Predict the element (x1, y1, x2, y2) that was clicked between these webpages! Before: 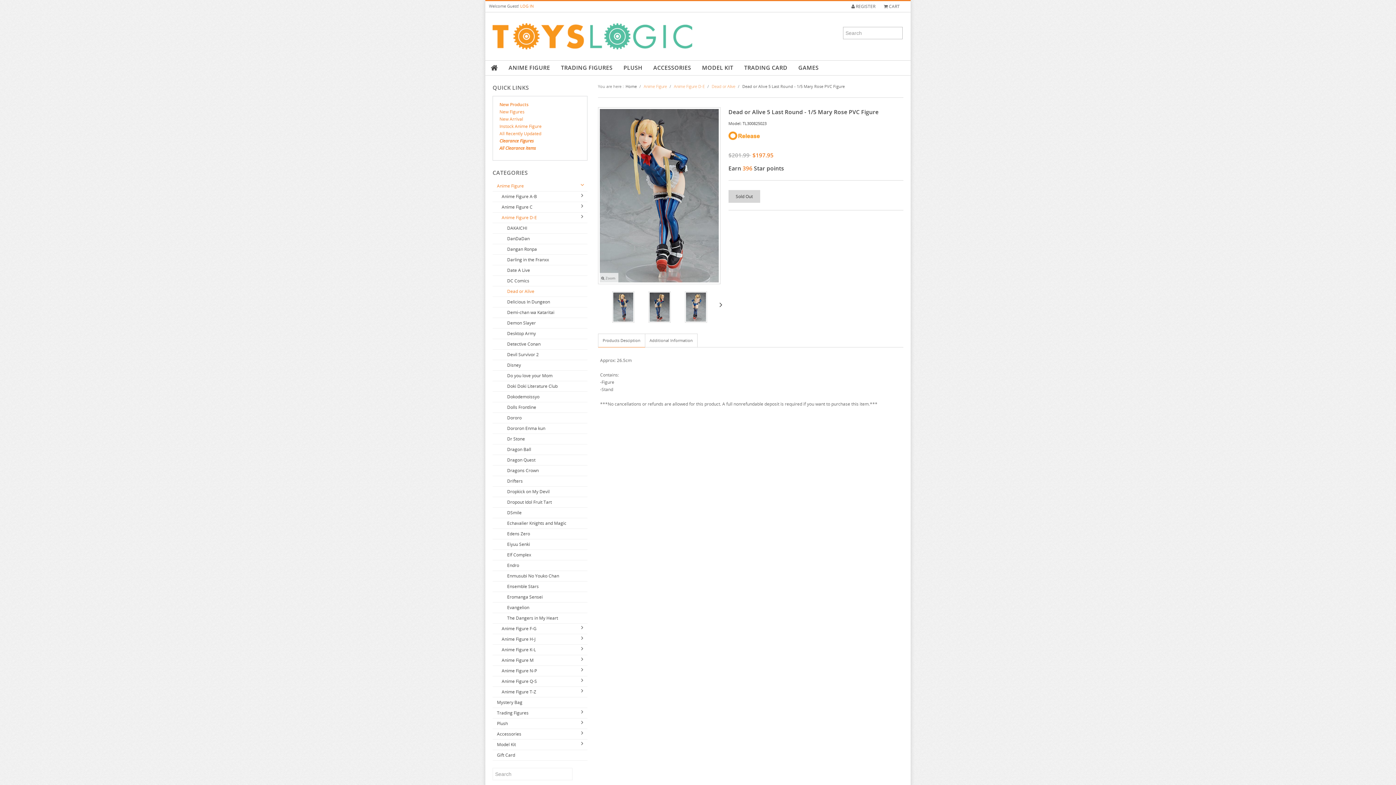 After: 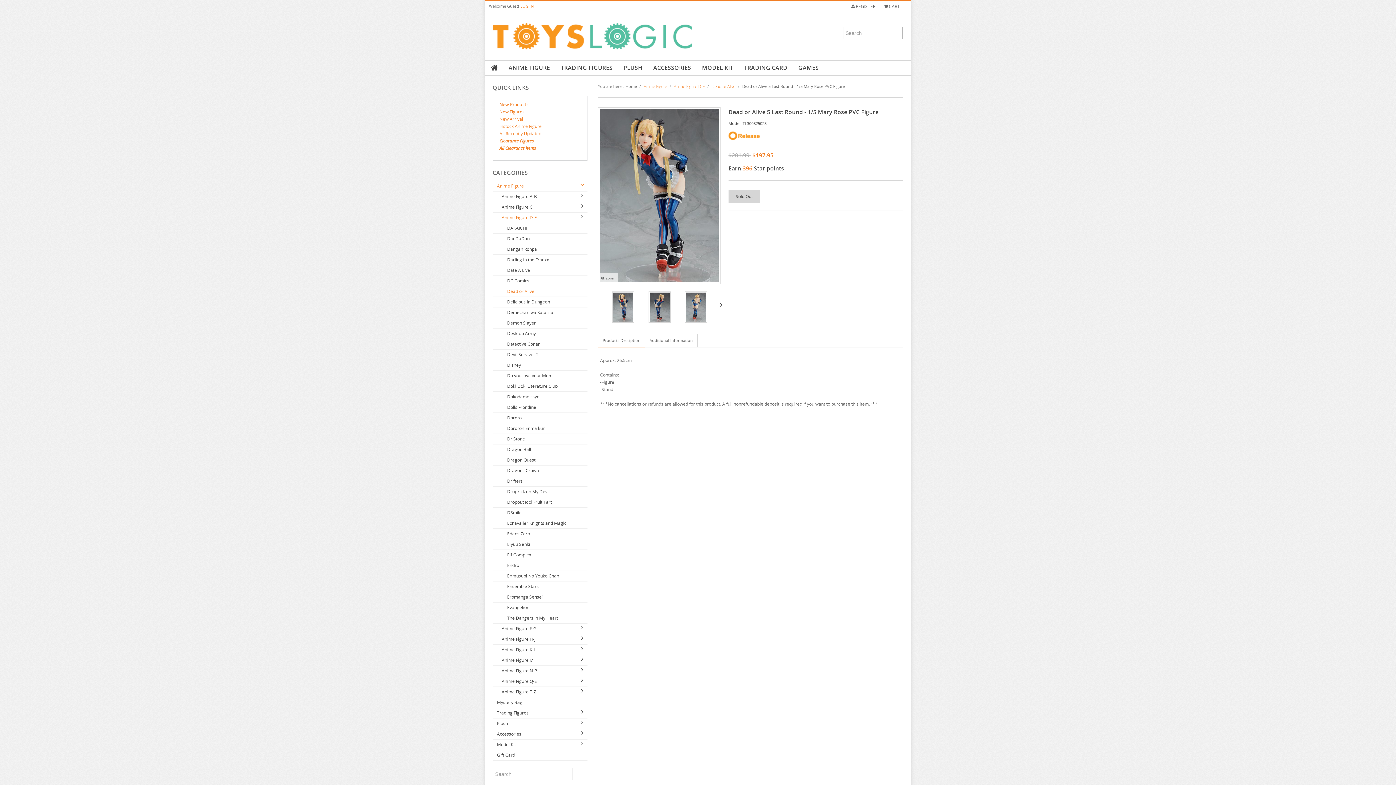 Action: label: Dead or Alive bbox: (711, 83, 735, 89)